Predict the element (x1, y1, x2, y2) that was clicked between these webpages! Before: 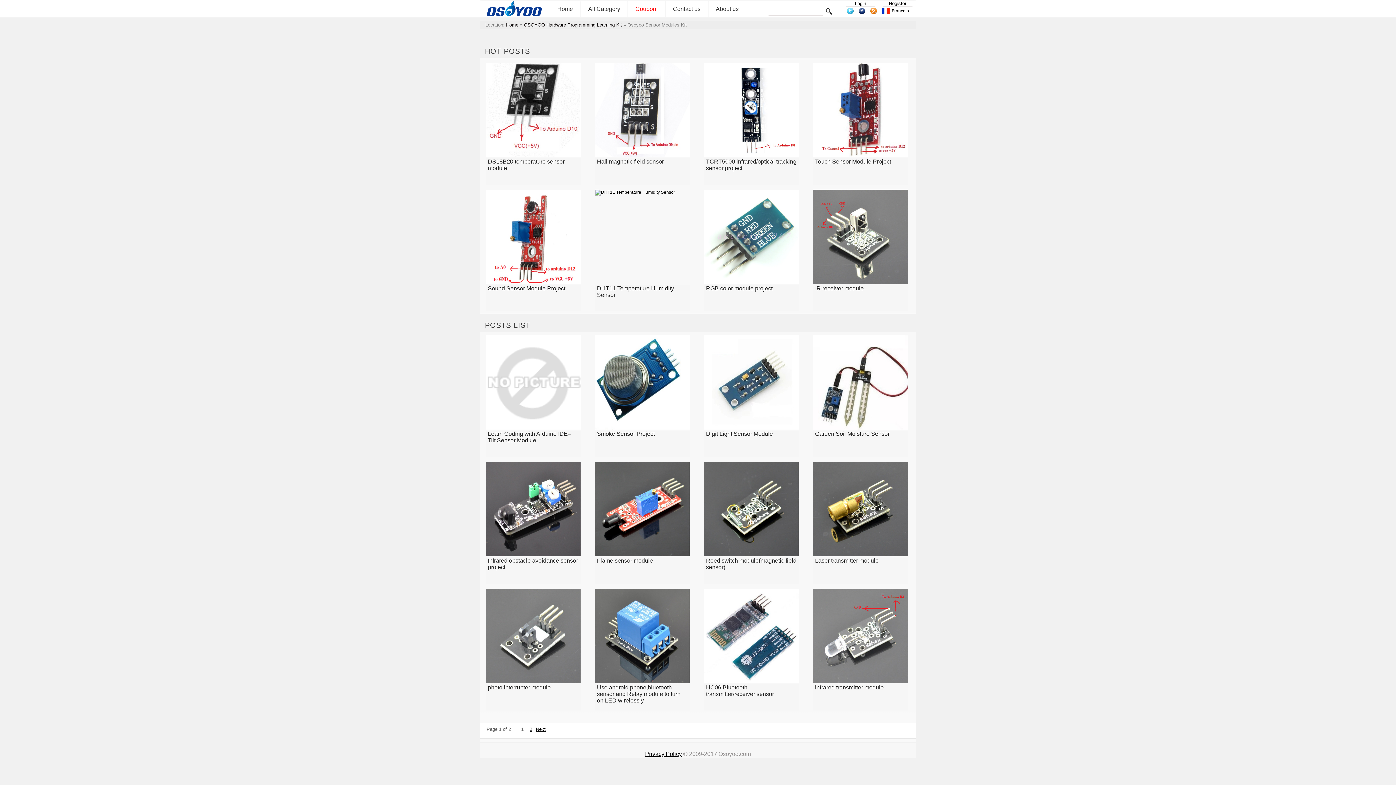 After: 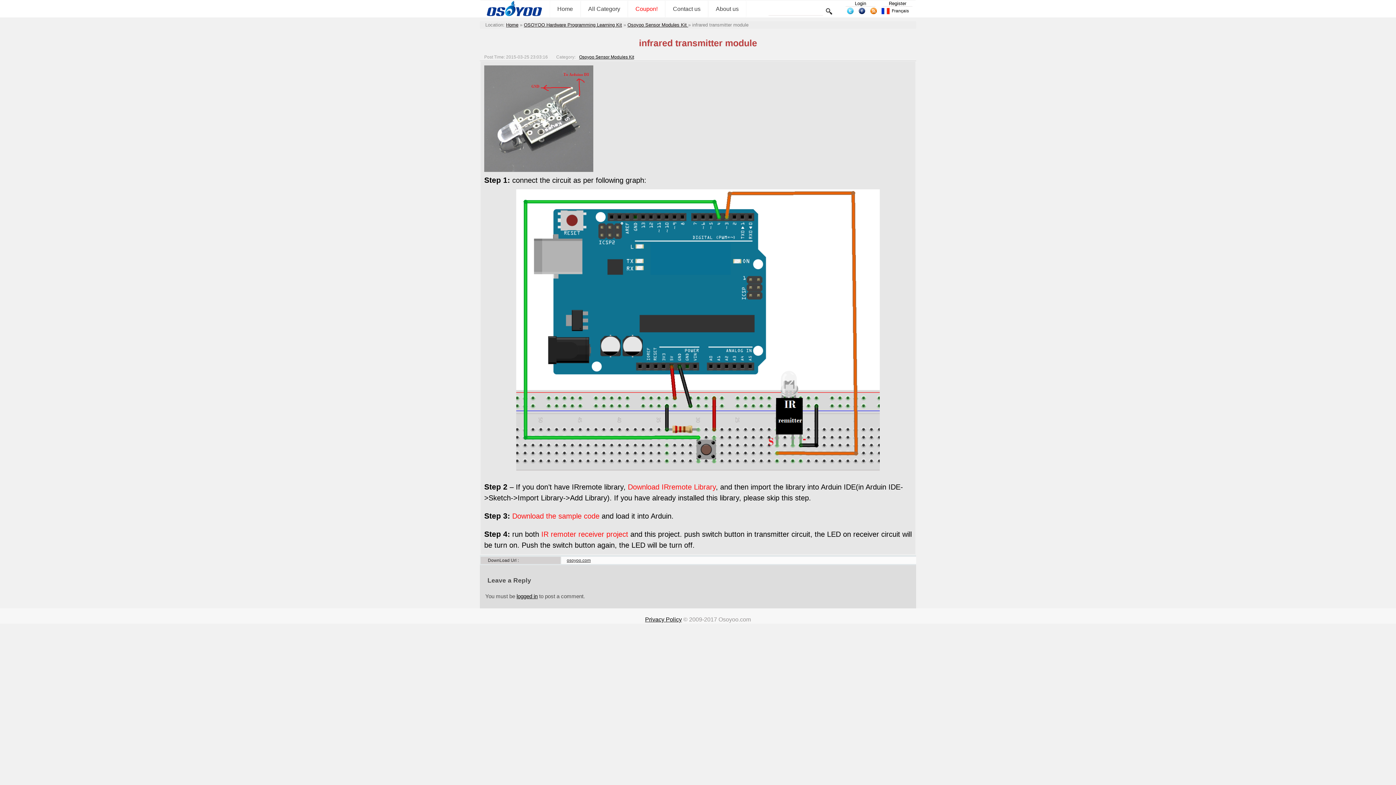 Action: label: infrared transmitter module bbox: (813, 684, 908, 710)